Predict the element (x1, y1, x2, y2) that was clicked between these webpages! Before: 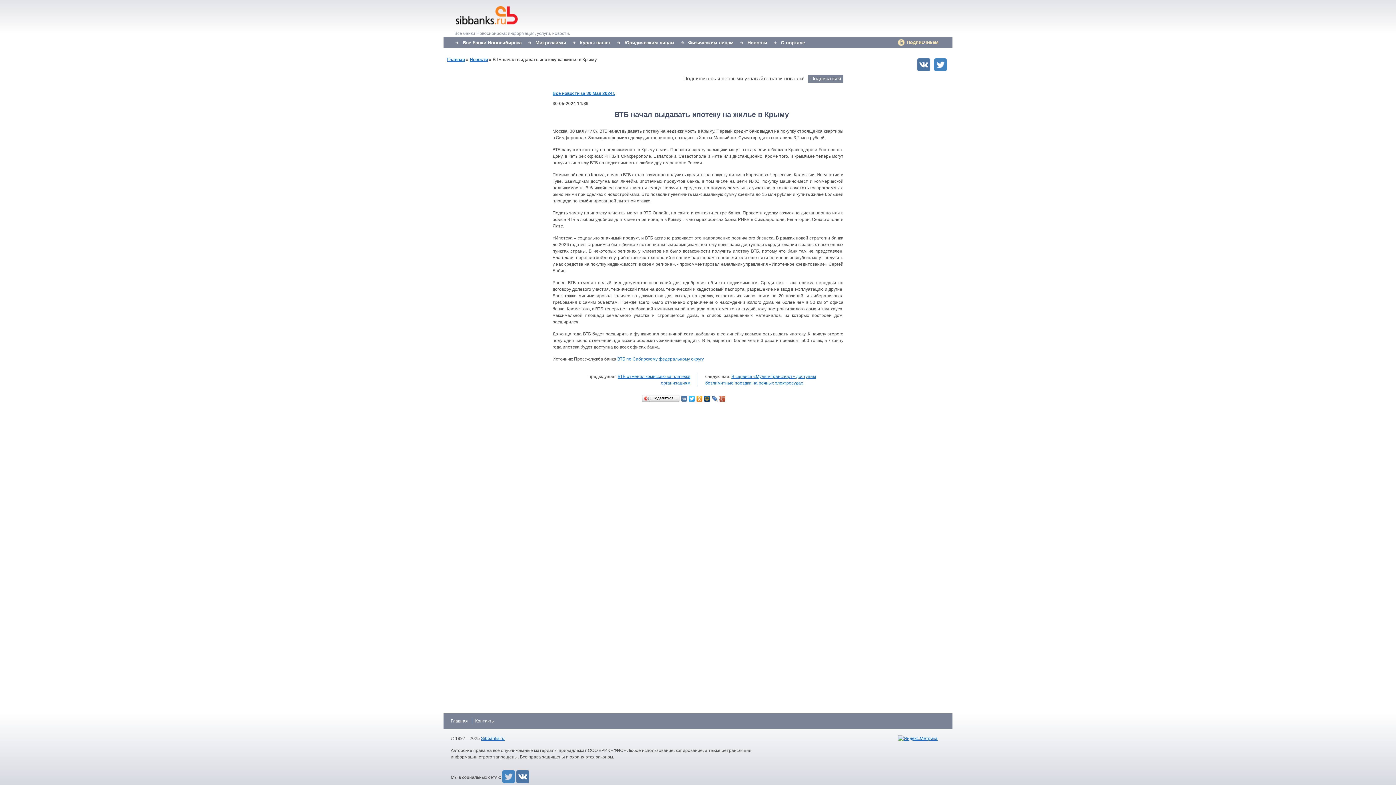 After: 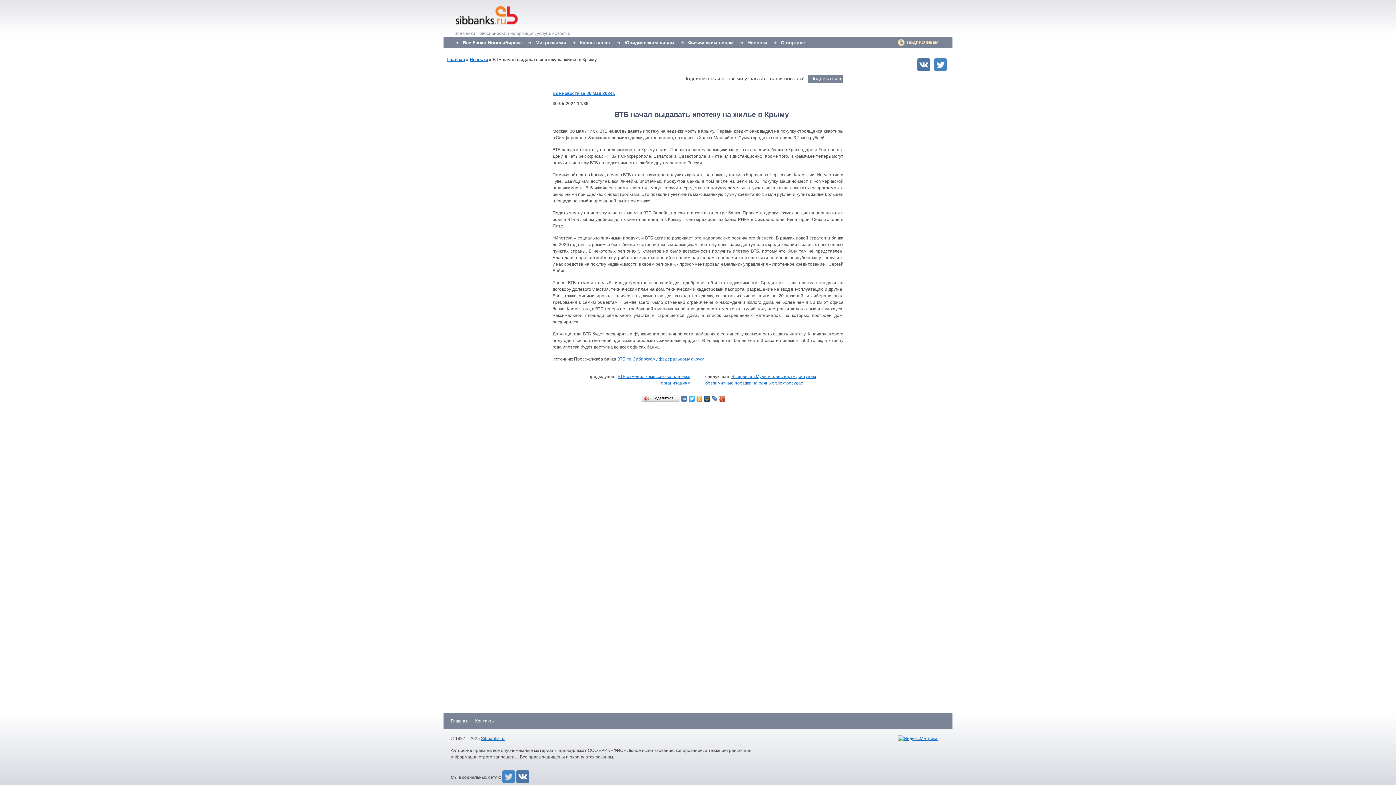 Action: bbox: (934, 58, 947, 73)